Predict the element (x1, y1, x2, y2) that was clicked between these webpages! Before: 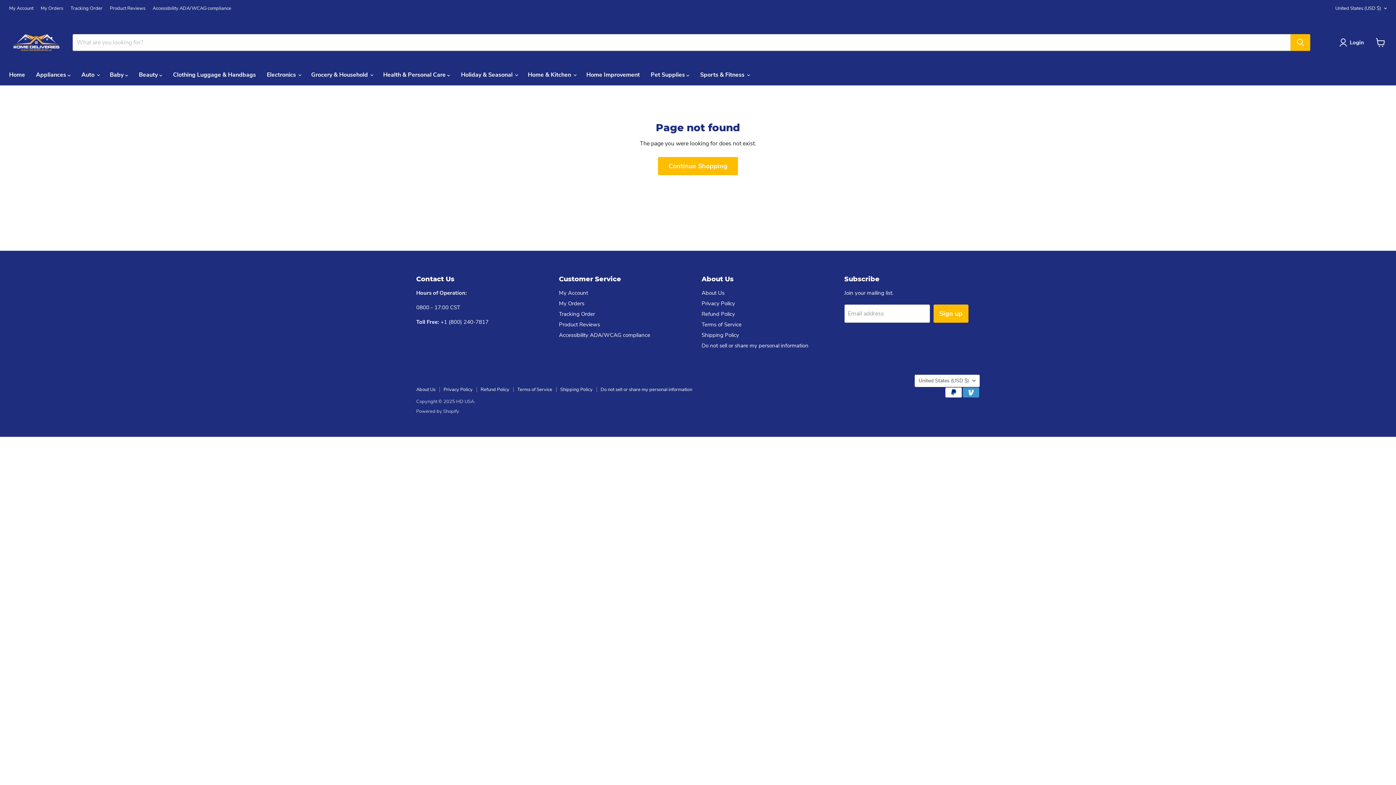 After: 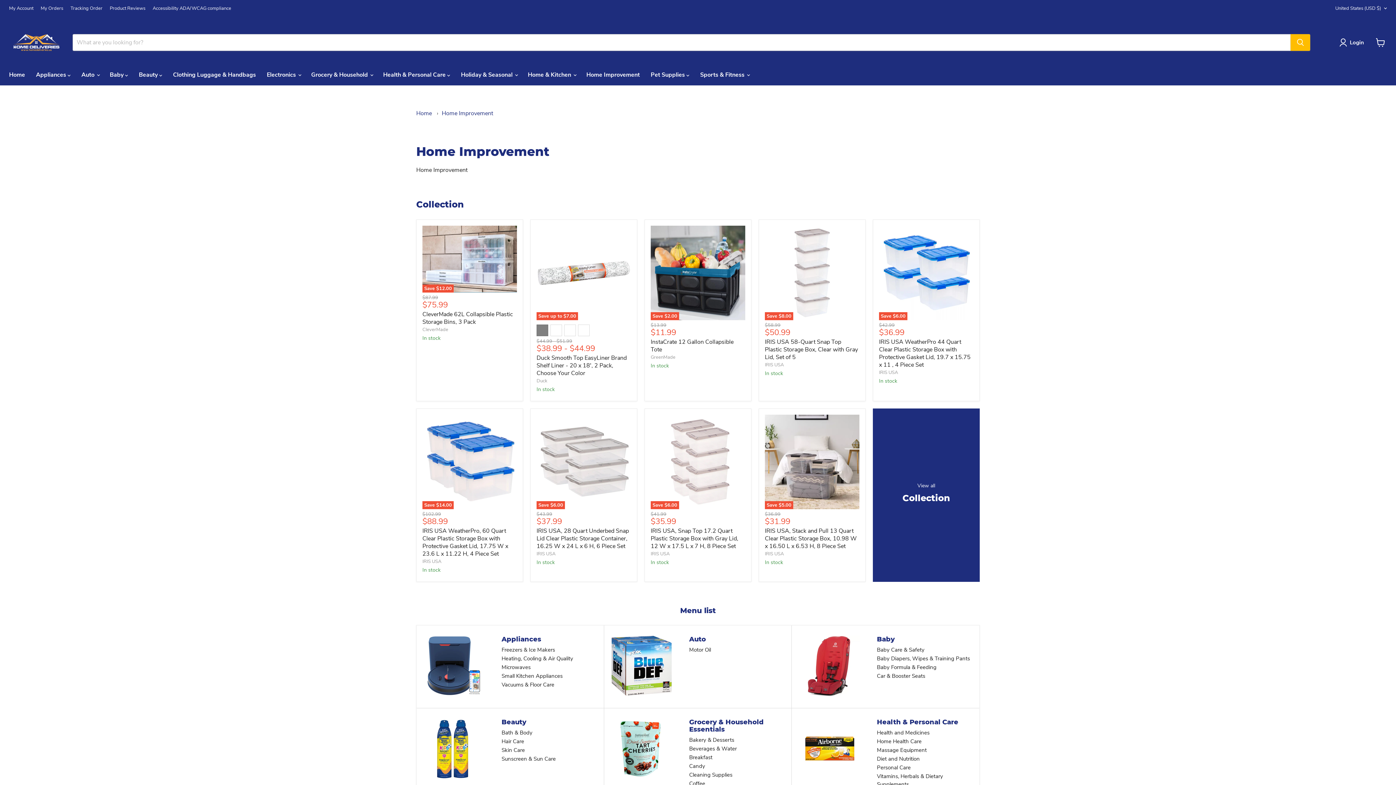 Action: bbox: (581, 67, 645, 82) label: Home Improvement